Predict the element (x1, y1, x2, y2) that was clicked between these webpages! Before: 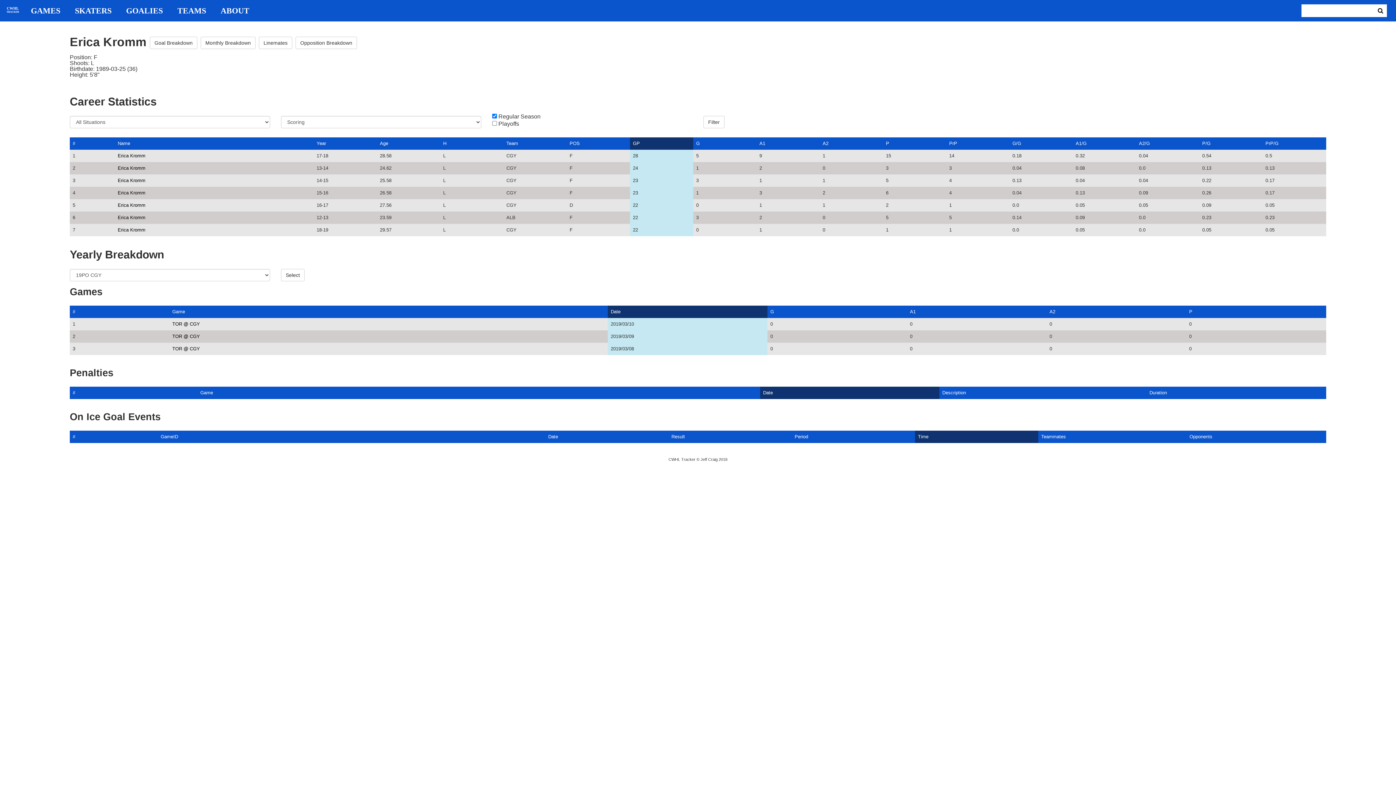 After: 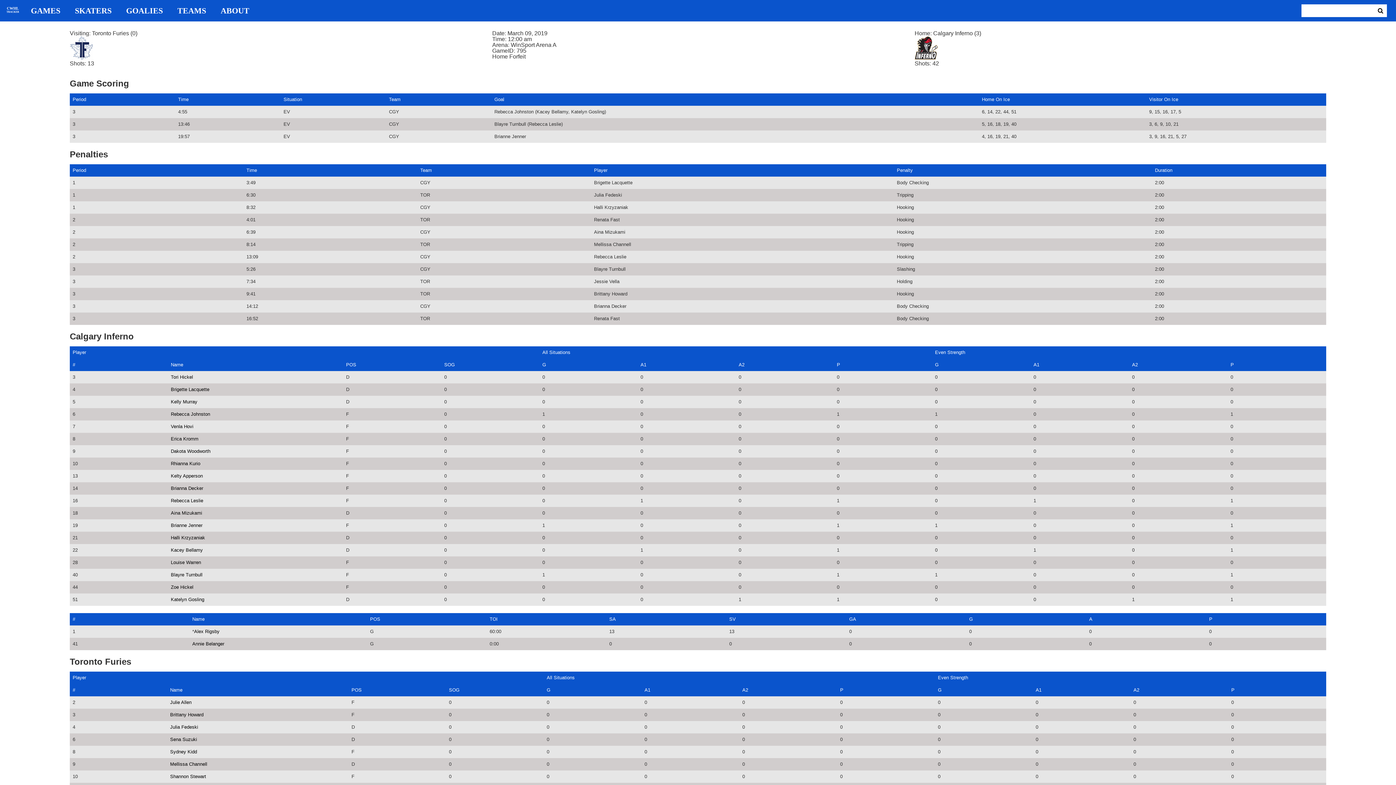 Action: bbox: (172, 333, 200, 339) label: TOR @ CGY